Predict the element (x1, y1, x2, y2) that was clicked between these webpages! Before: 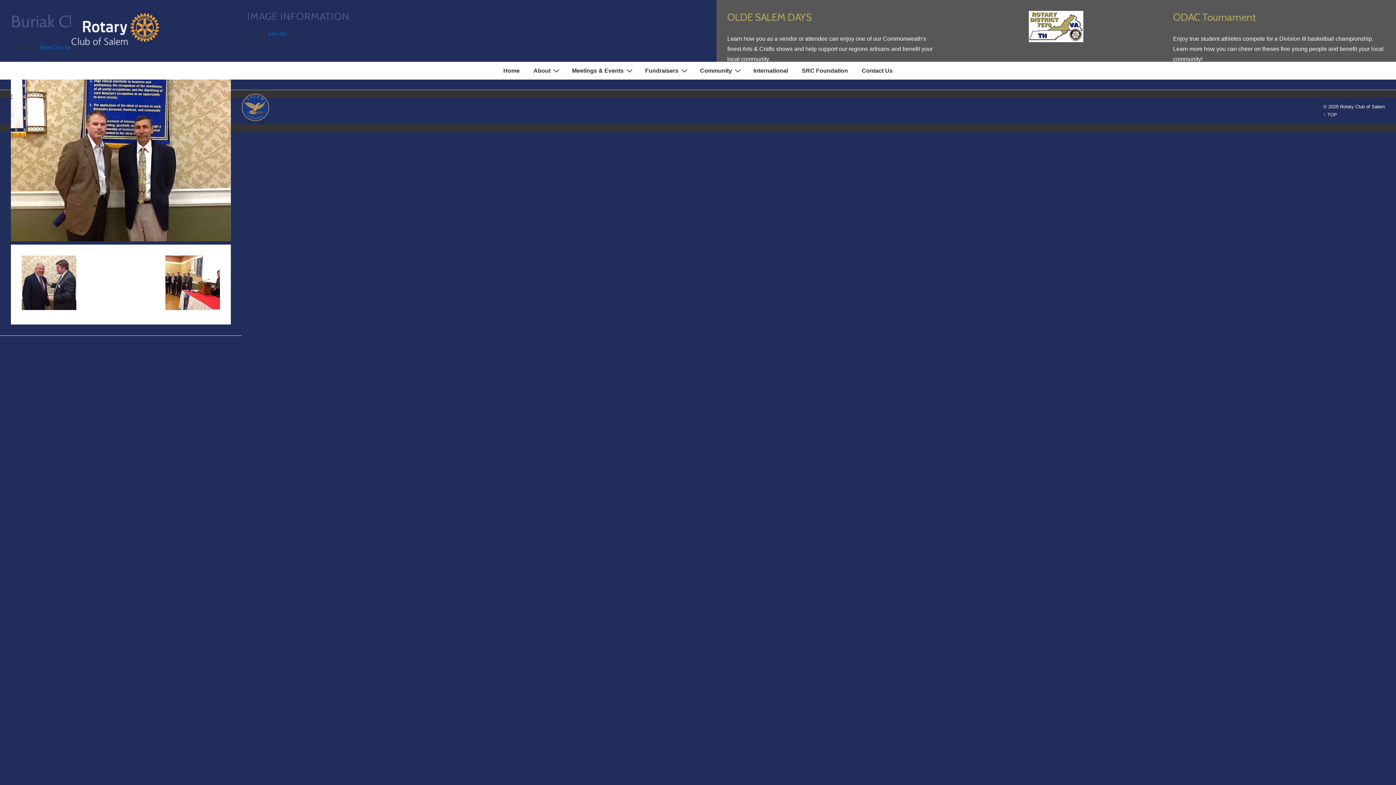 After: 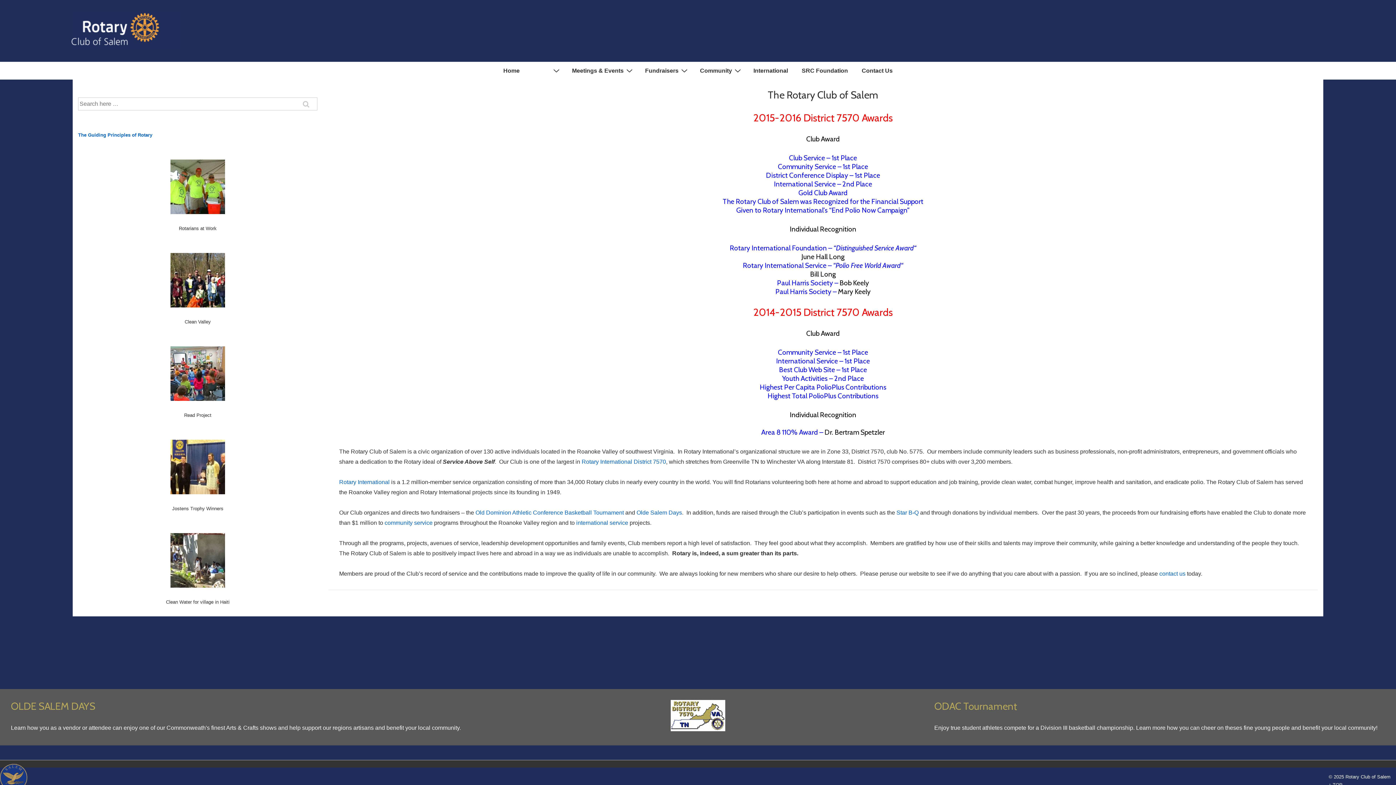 Action: bbox: (527, 62, 564, 79) label: About